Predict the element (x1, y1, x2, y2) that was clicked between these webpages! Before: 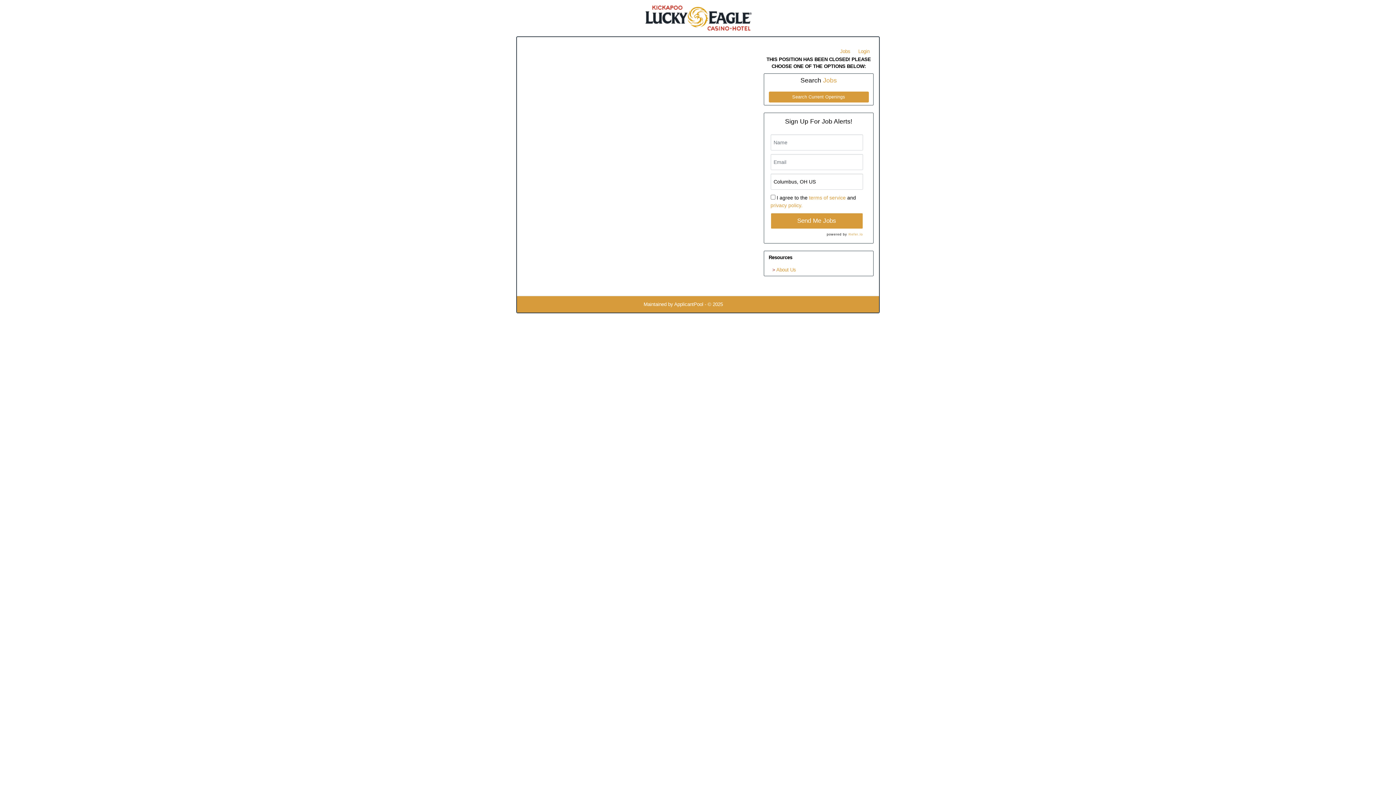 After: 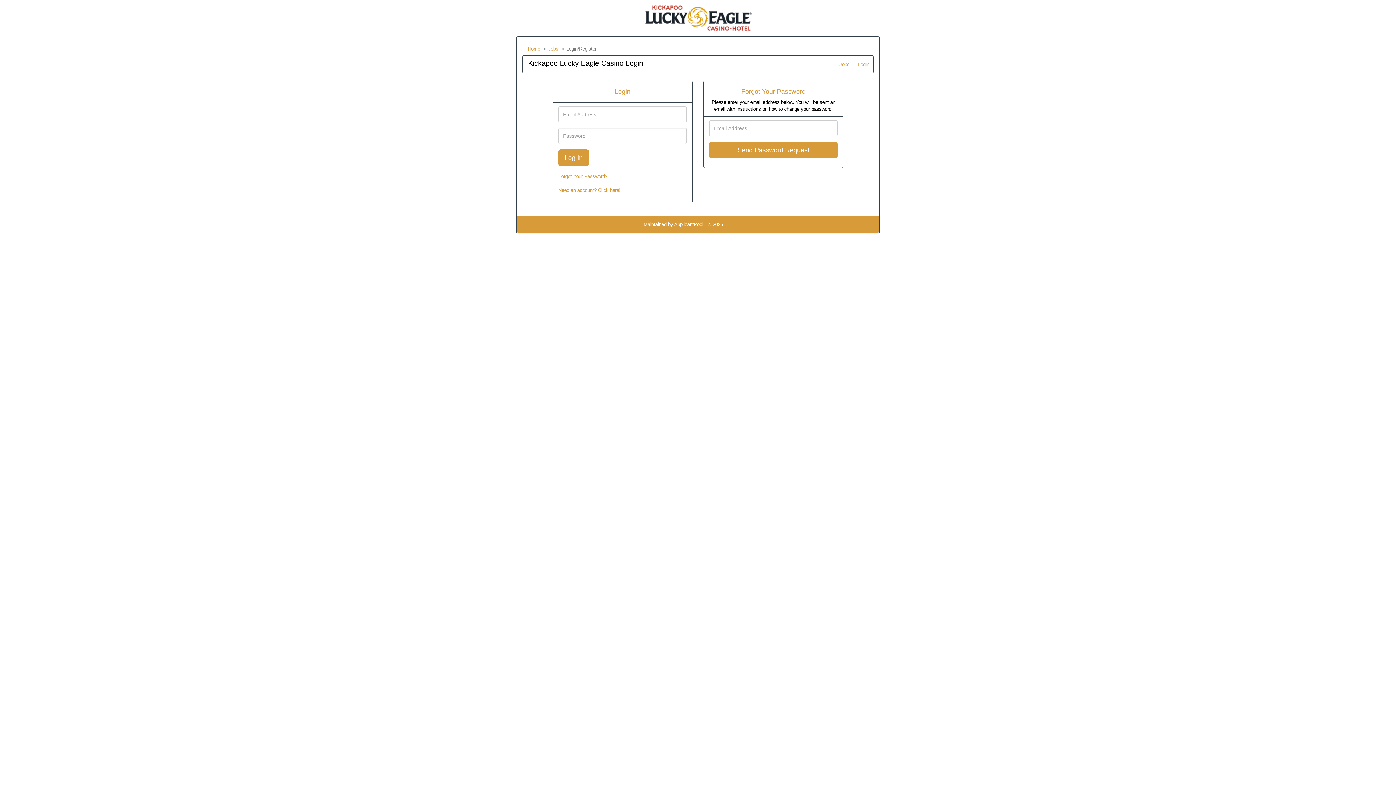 Action: label: Login bbox: (854, 47, 873, 56)